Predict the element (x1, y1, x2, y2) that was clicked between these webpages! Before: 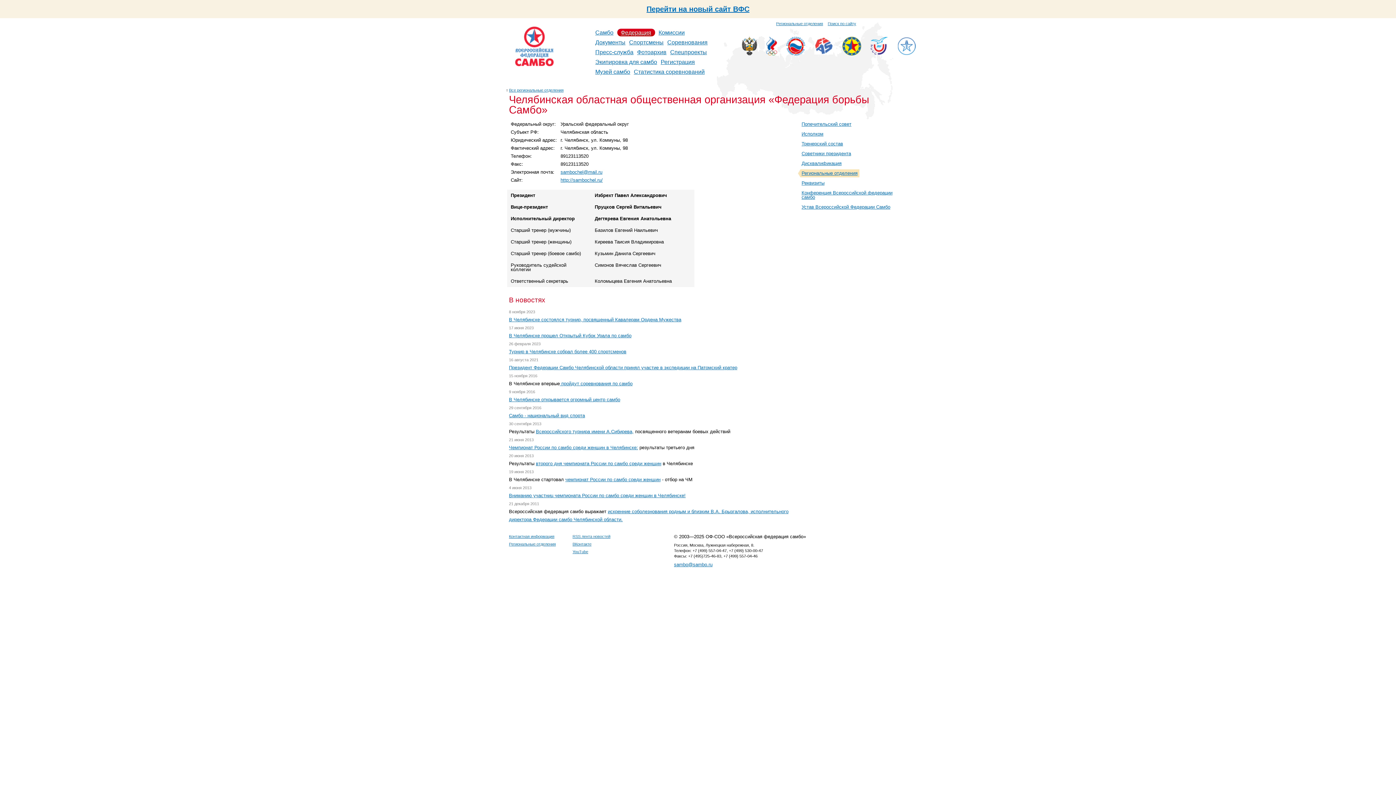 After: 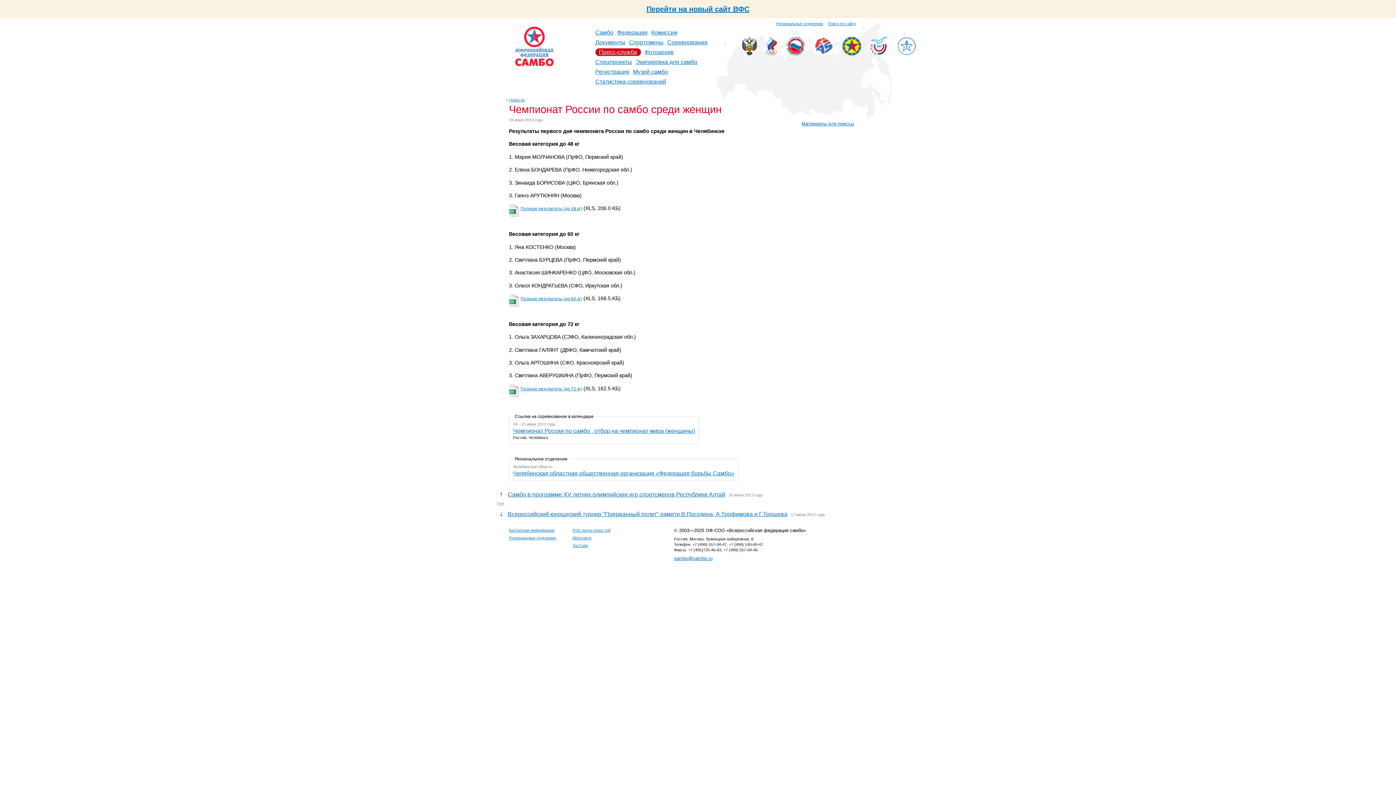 Action: bbox: (565, 477, 660, 482) label: чемпионат России по самбо среди женщин